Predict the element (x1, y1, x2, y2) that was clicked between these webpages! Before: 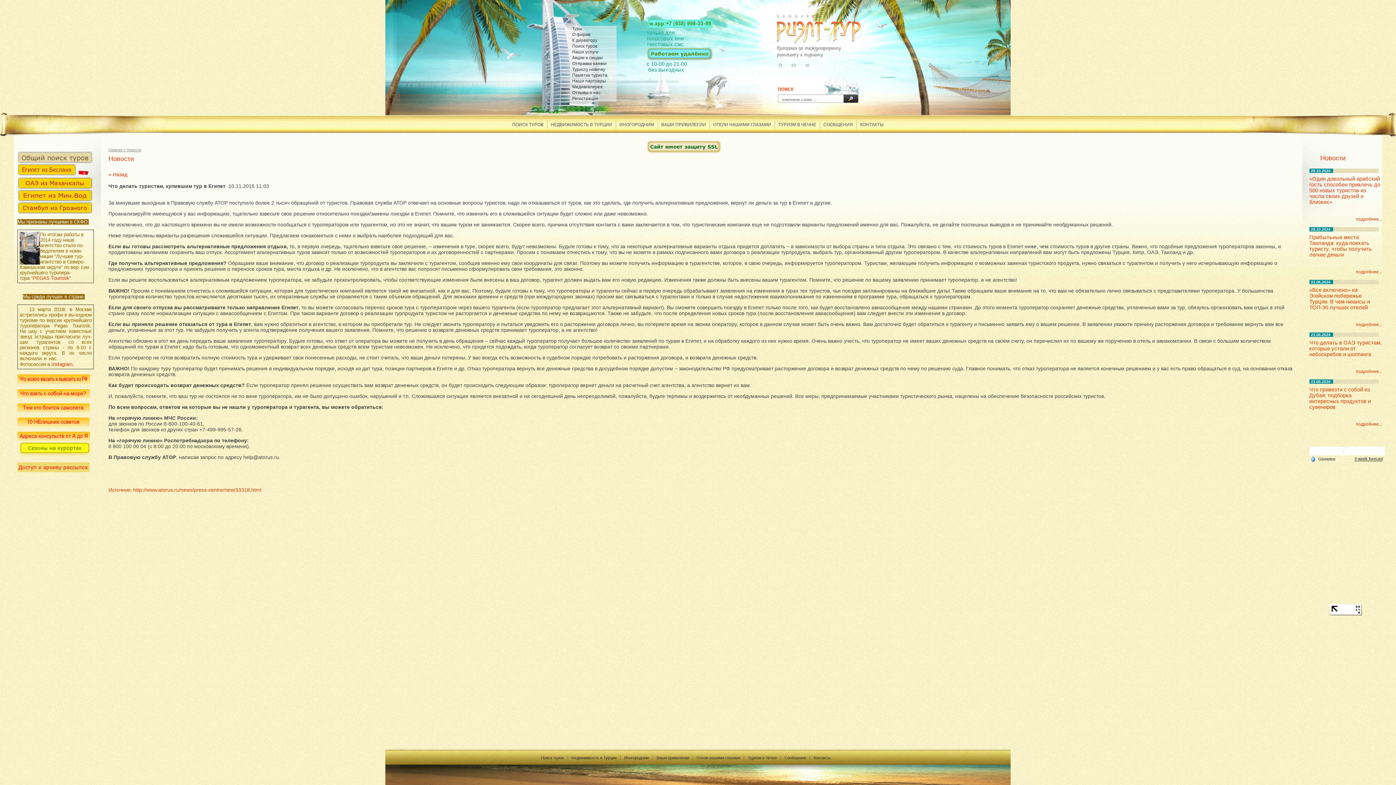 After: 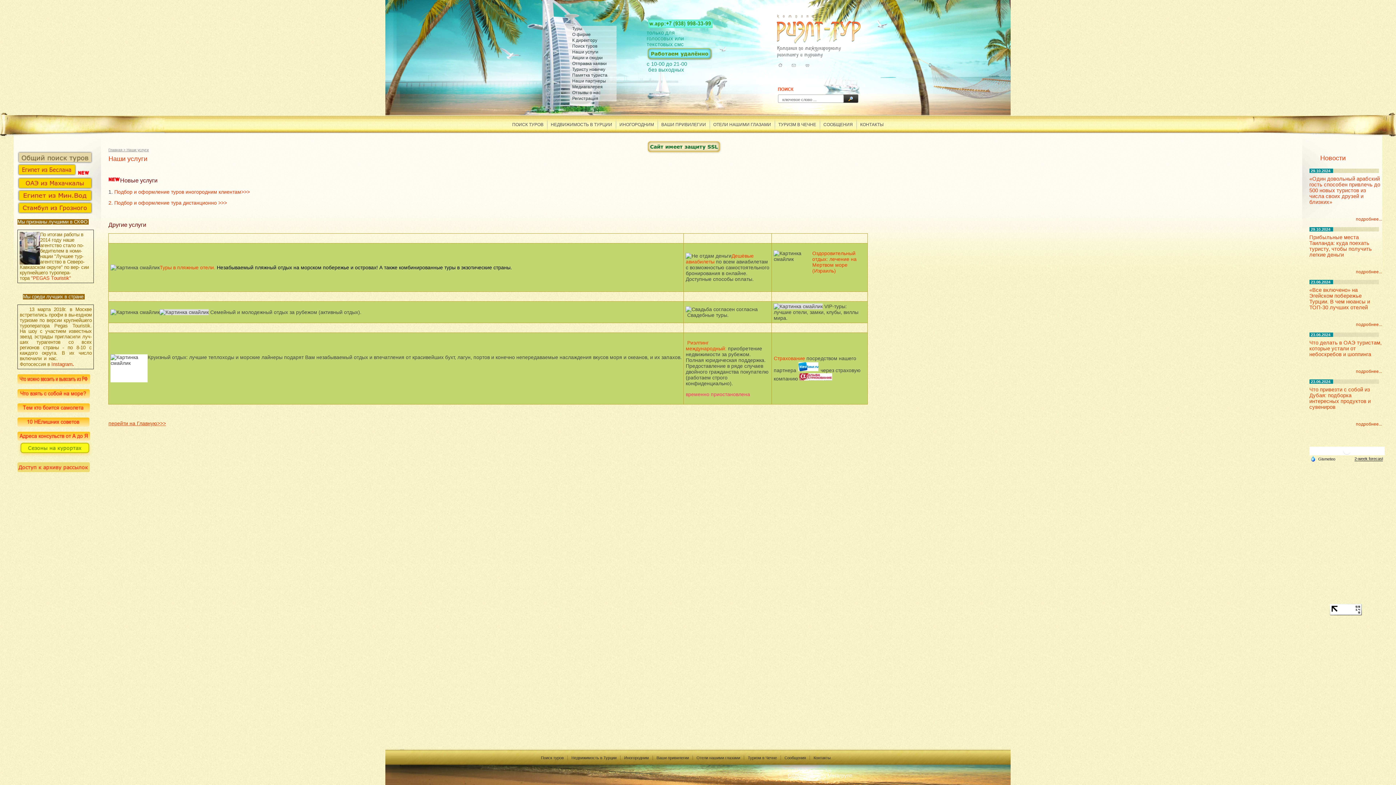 Action: label: Наши услуги bbox: (562, 49, 616, 54)